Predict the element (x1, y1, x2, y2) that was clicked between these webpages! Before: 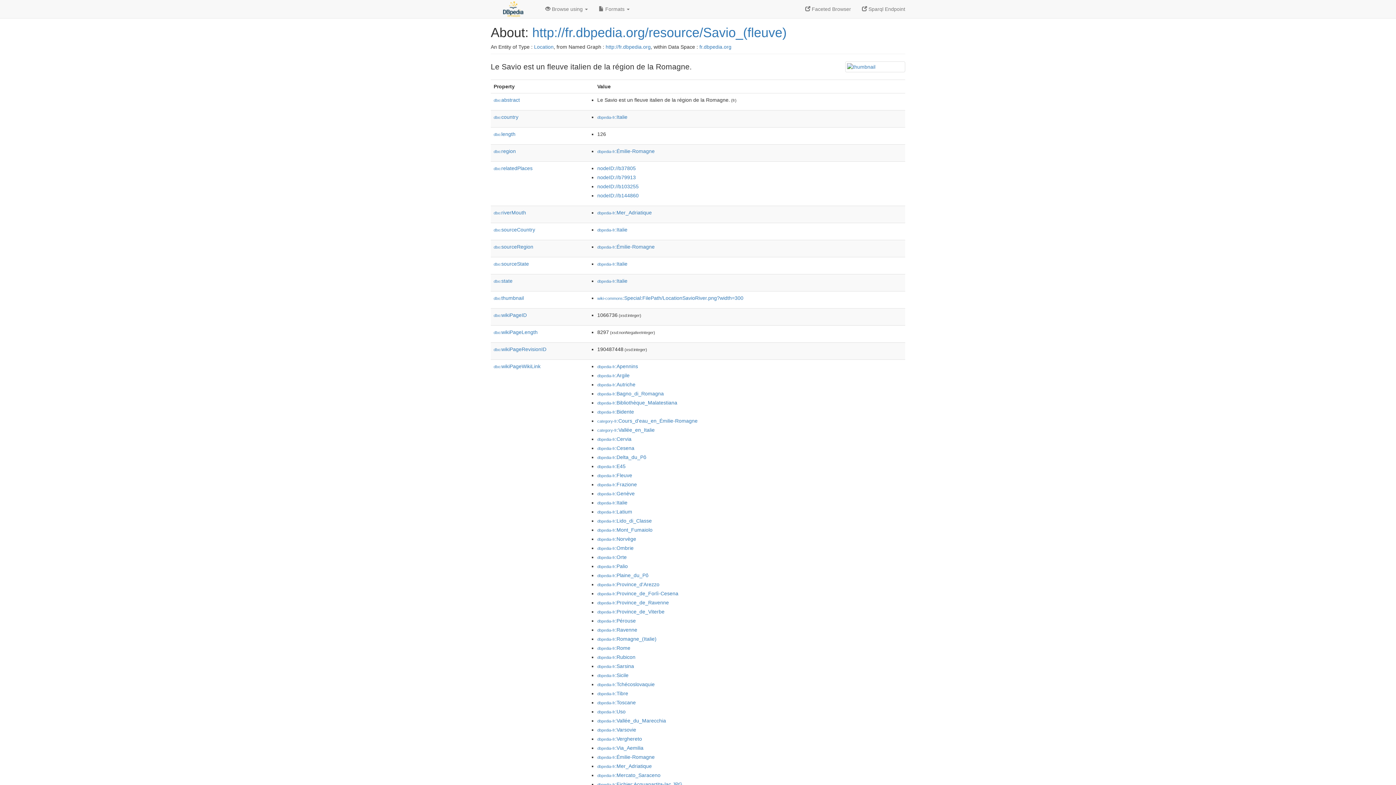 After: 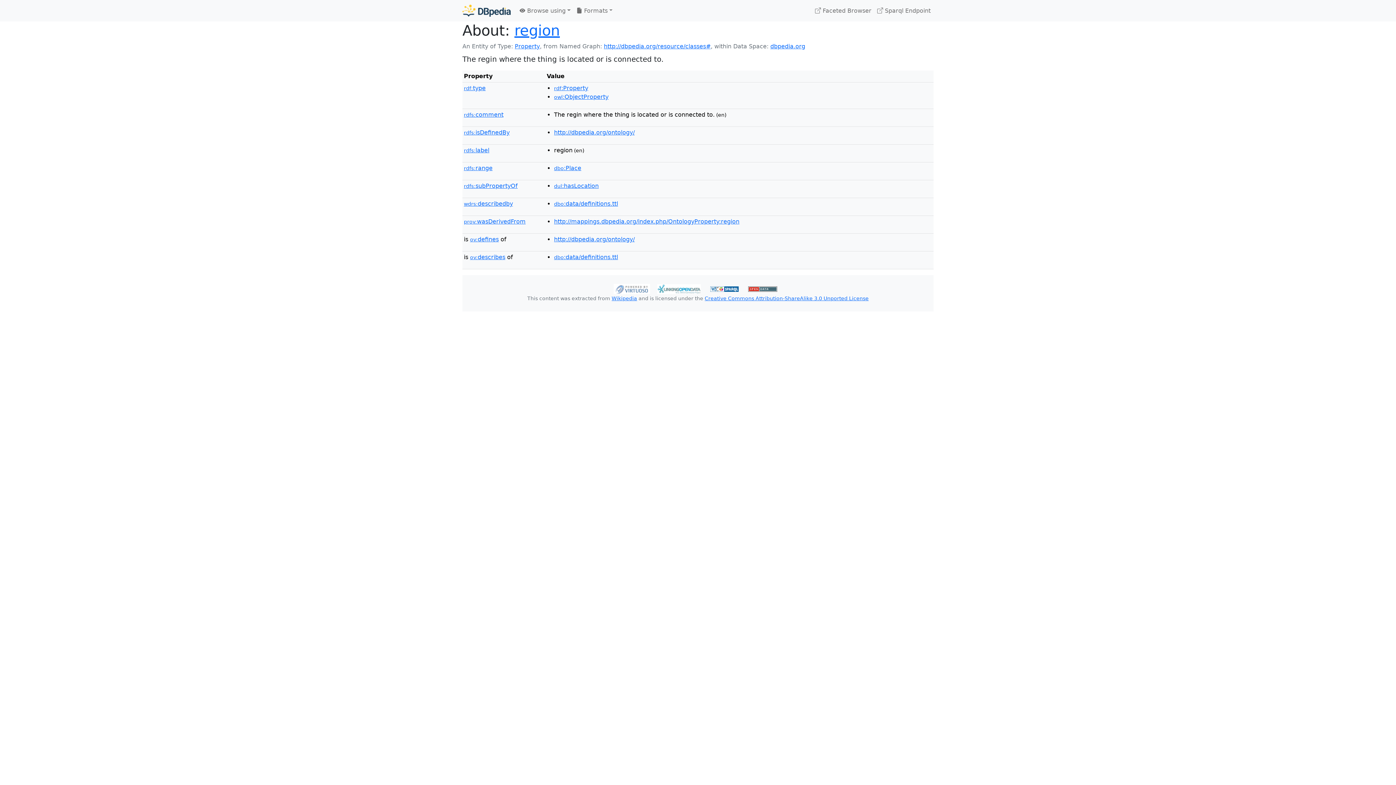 Action: bbox: (493, 148, 516, 154) label: dbo:region